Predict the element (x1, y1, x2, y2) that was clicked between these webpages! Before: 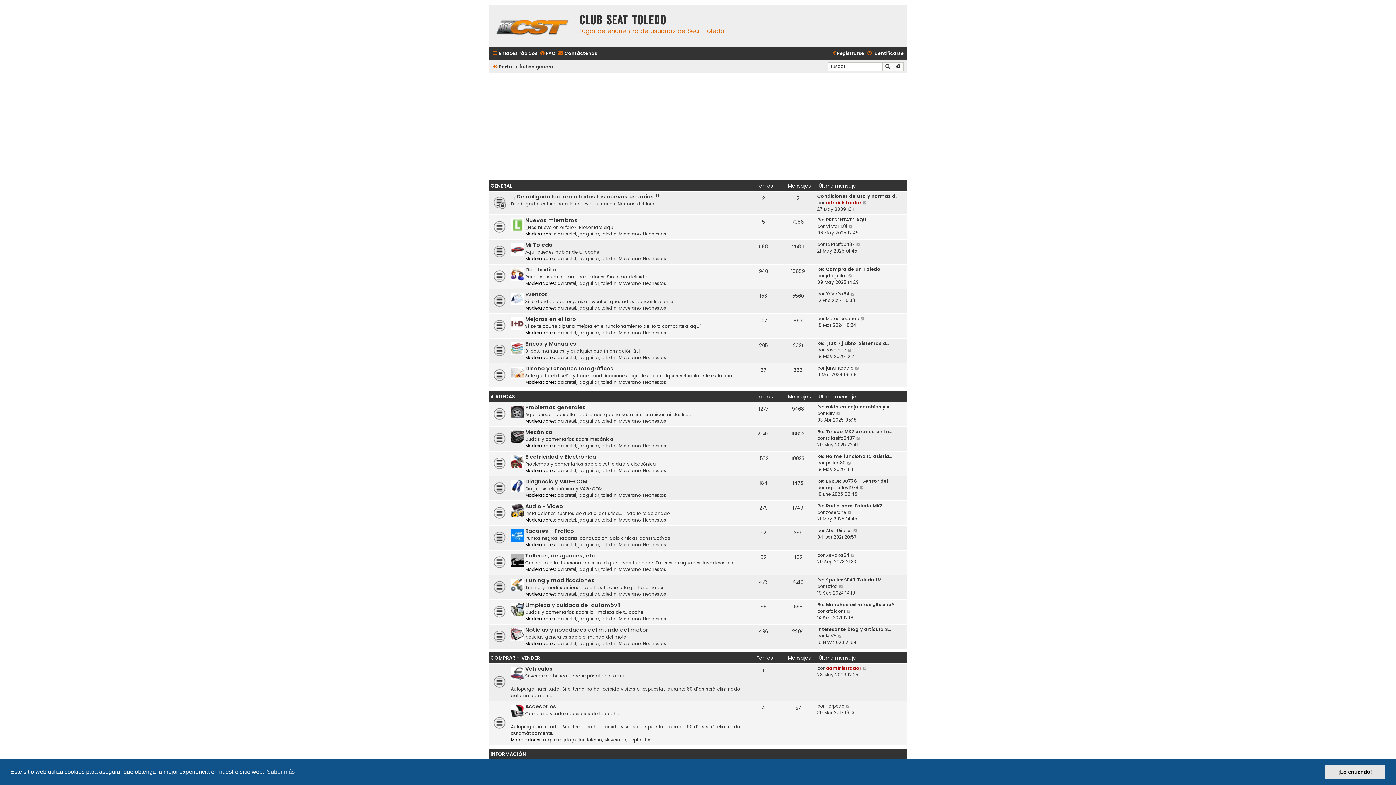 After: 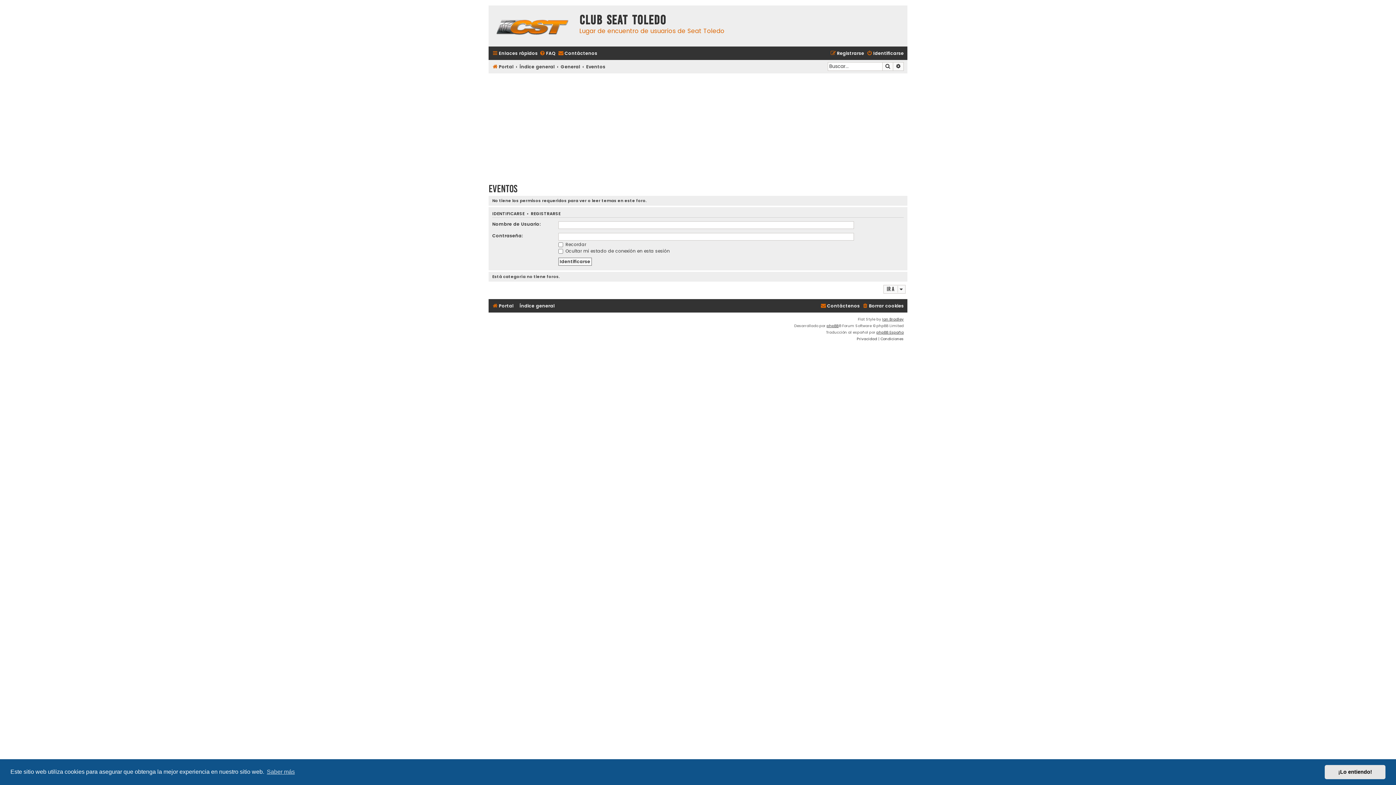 Action: label: Eventos bbox: (525, 290, 548, 299)